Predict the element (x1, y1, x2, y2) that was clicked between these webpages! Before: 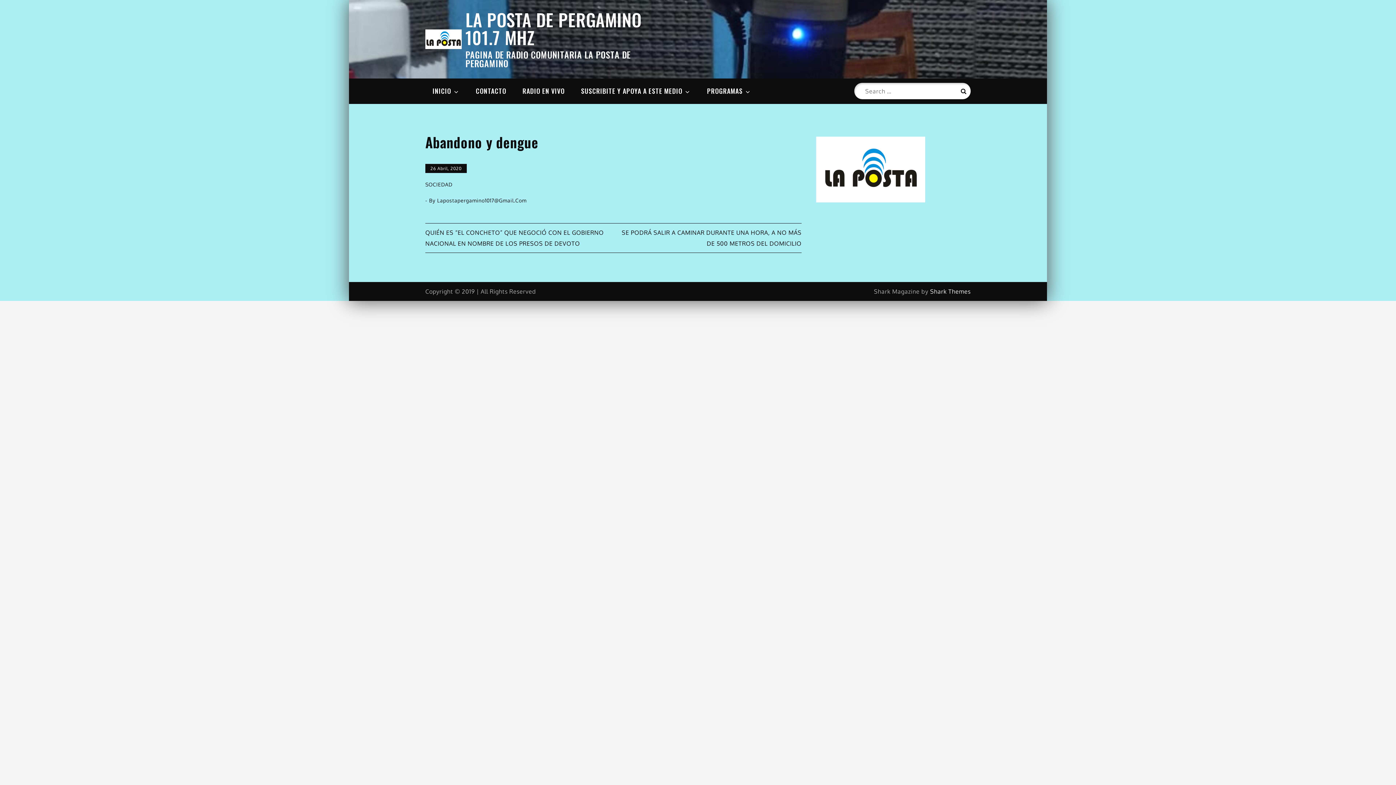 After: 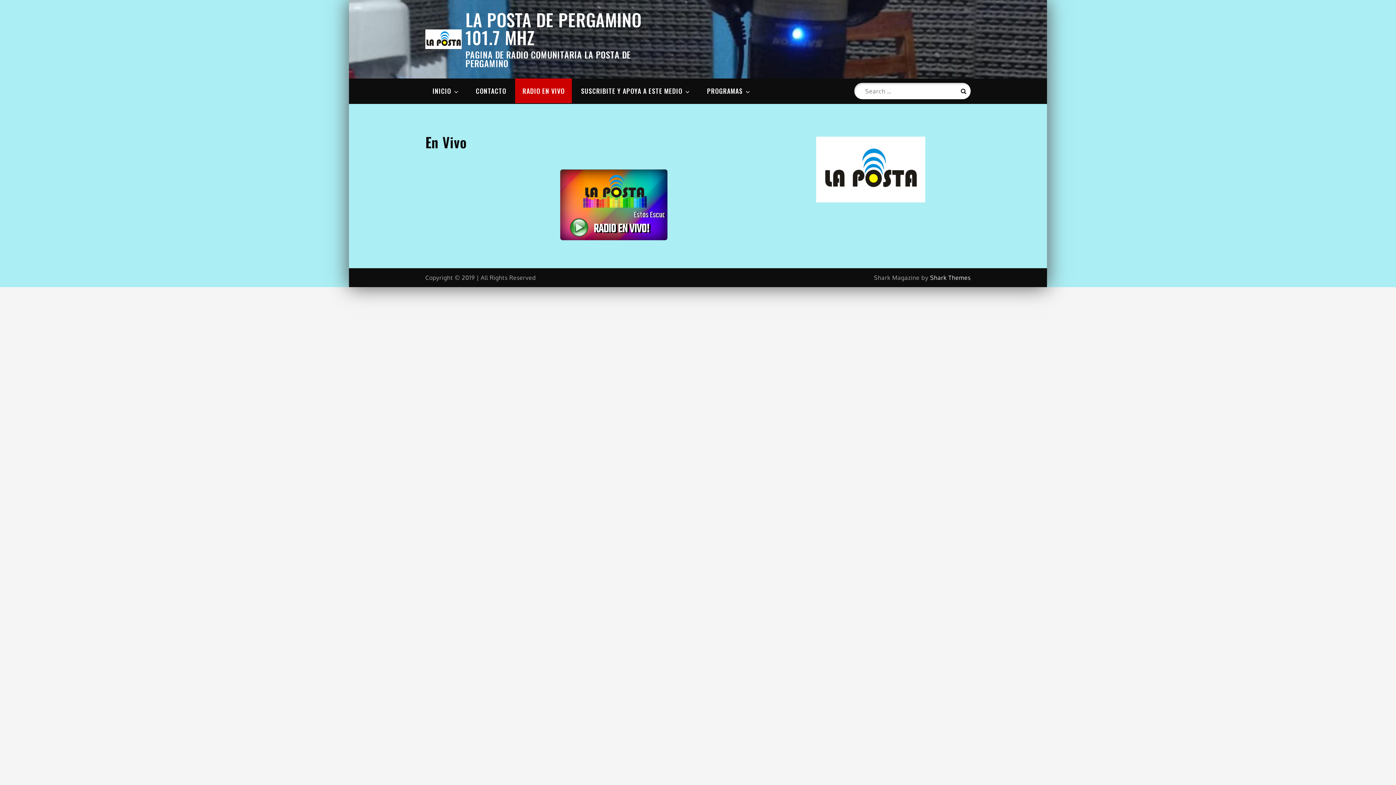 Action: bbox: (515, 78, 572, 103) label: RADIO EN VIVO